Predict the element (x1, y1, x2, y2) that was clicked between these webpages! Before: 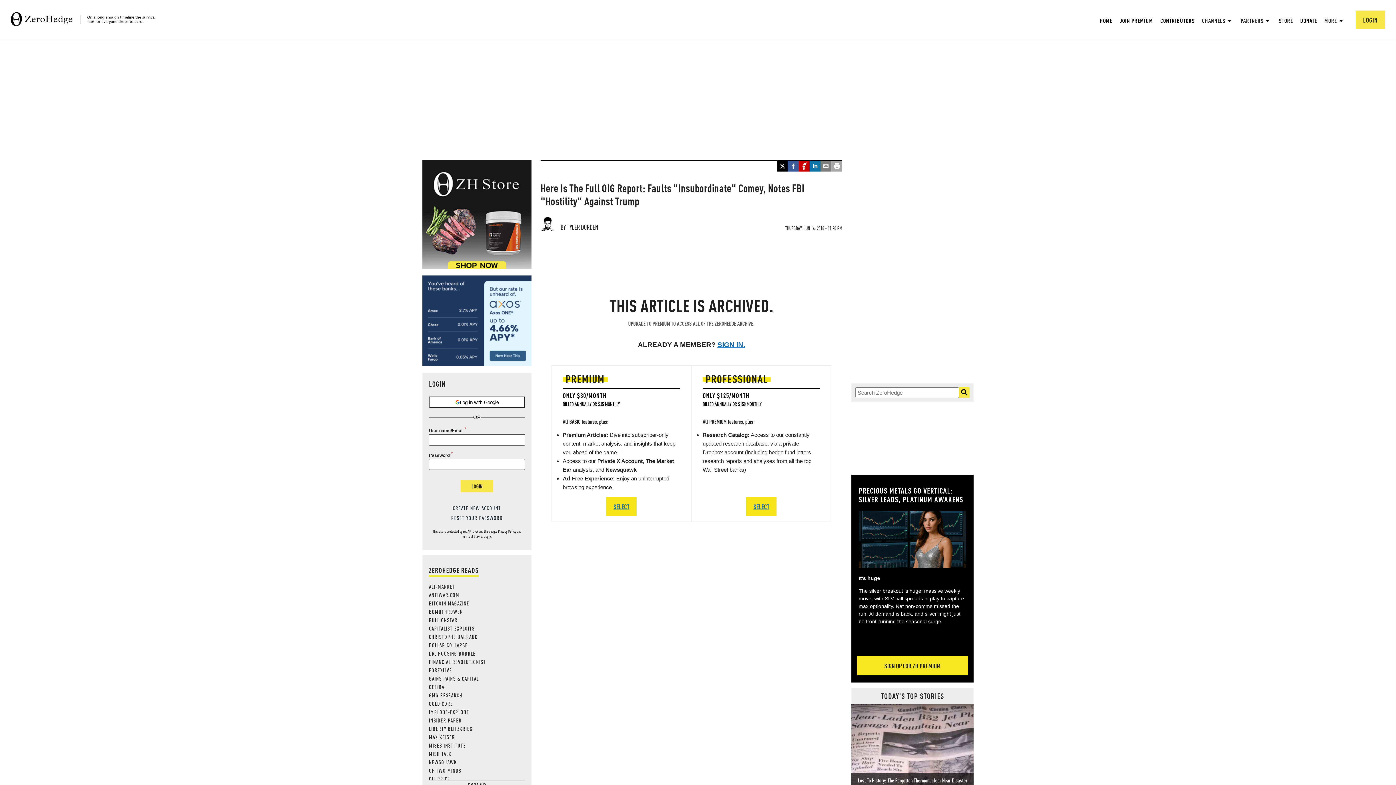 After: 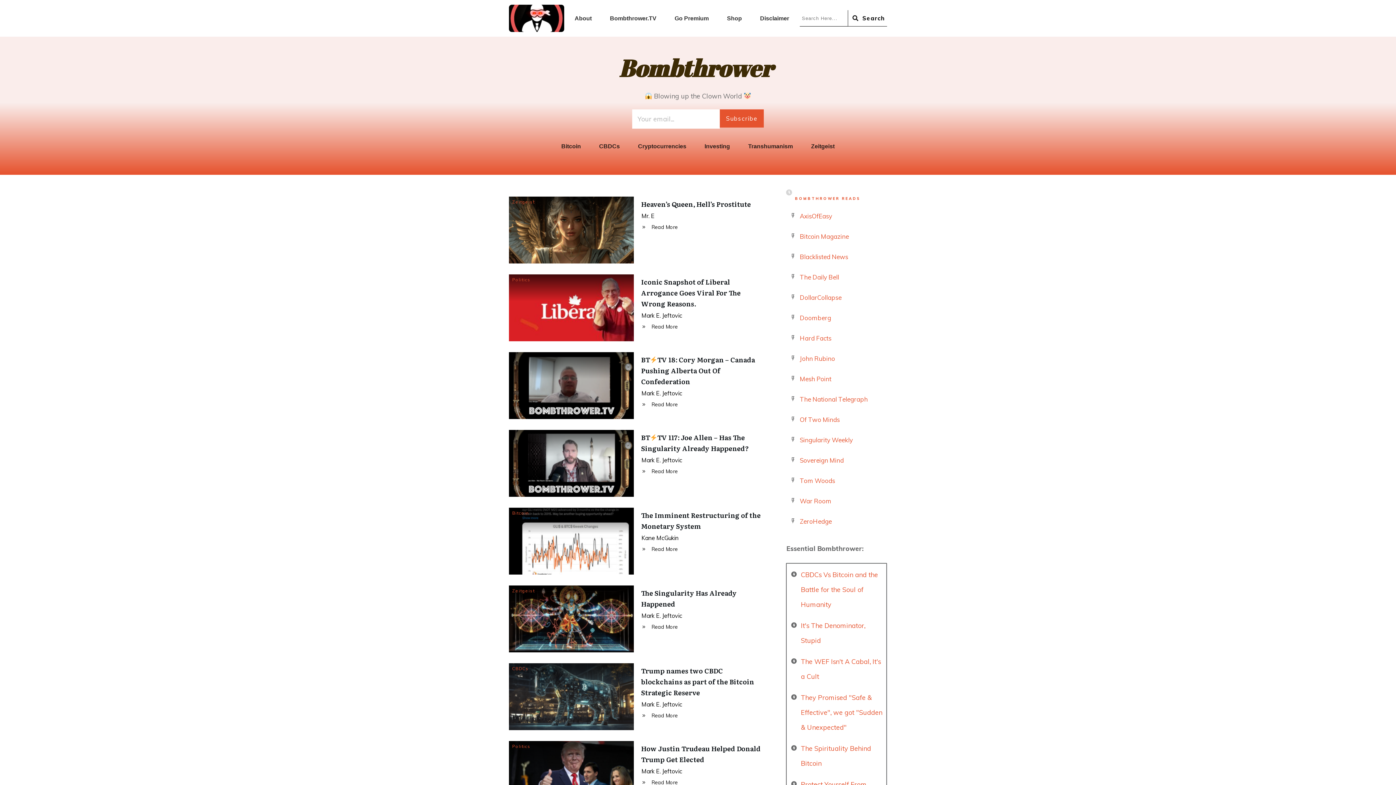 Action: label: BOMBTHROWER bbox: (429, 608, 463, 615)